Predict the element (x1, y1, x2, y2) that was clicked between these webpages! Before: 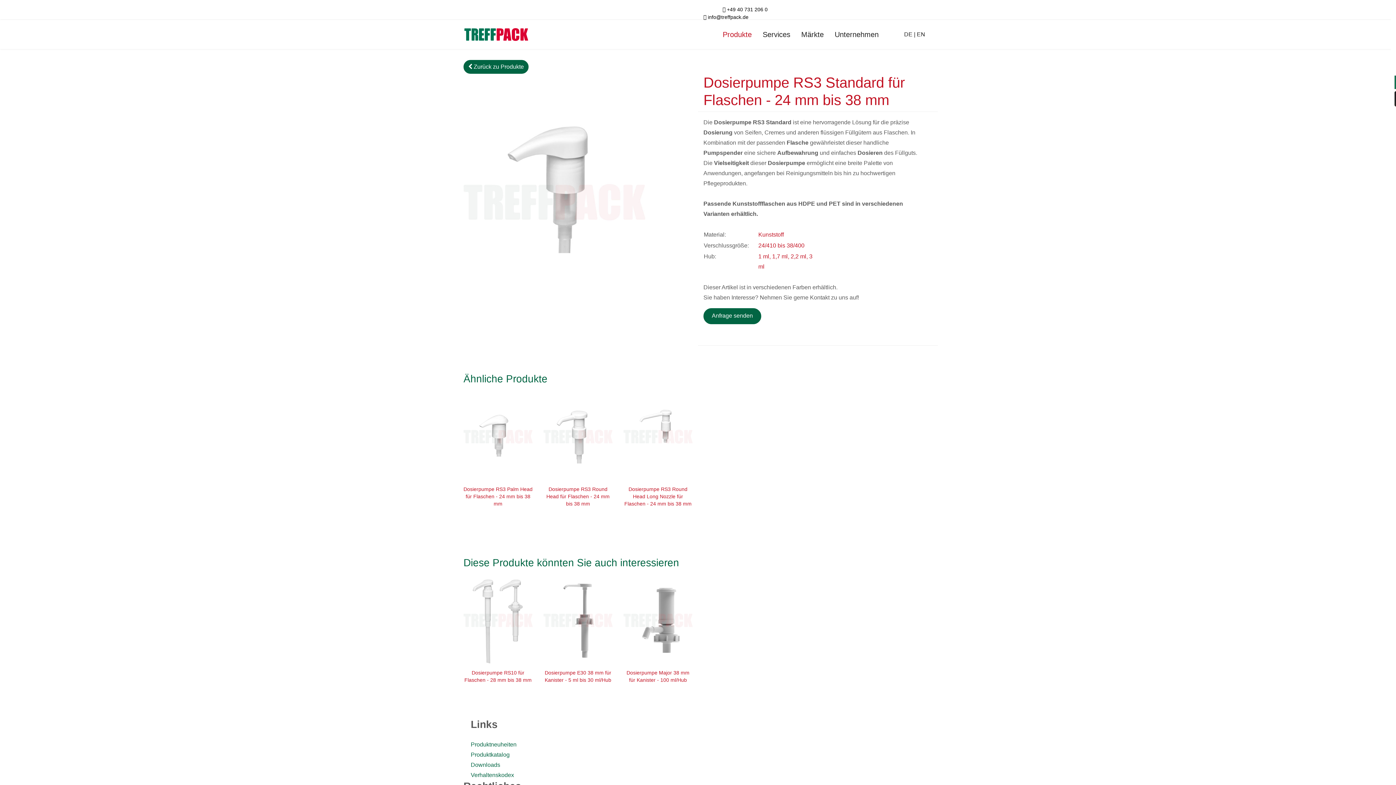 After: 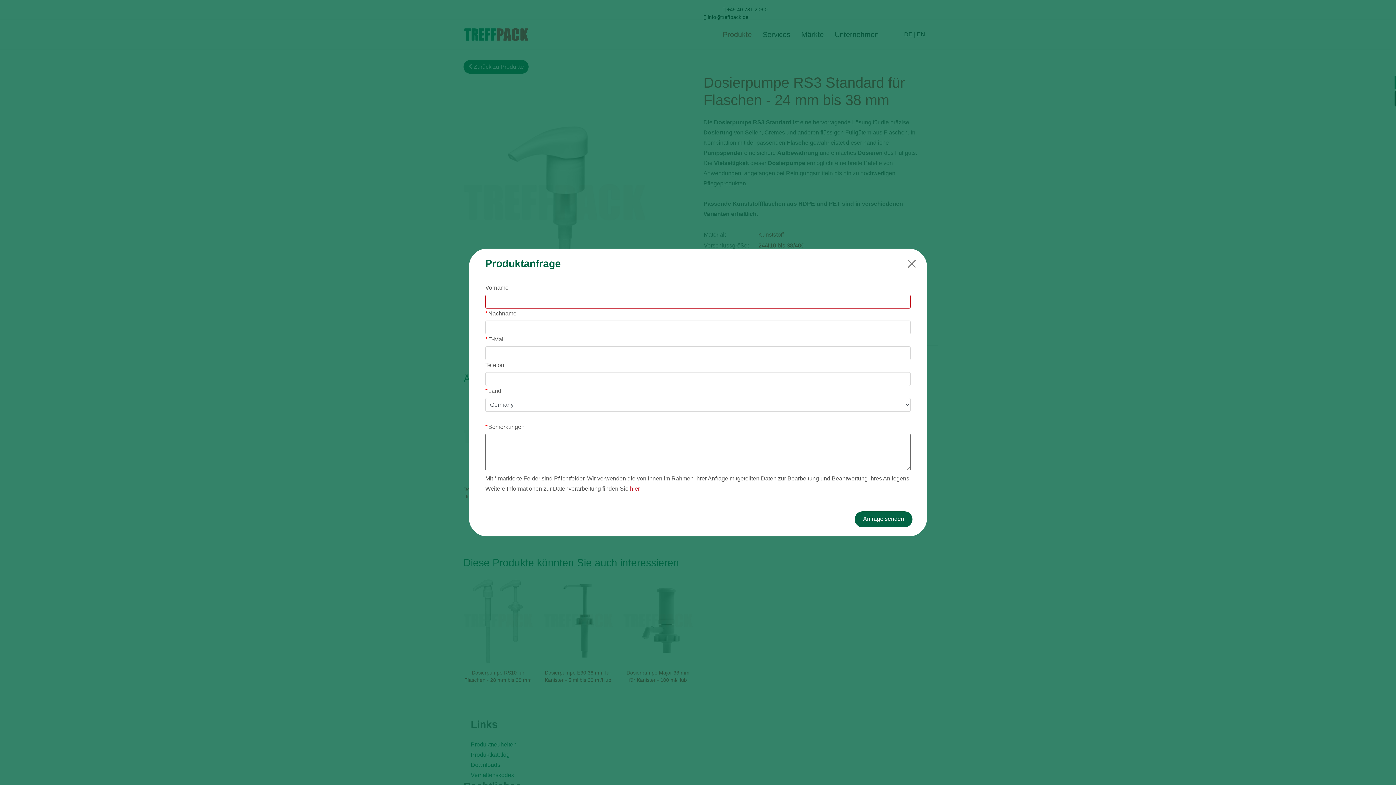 Action: label: Anfrage senden bbox: (703, 308, 761, 324)